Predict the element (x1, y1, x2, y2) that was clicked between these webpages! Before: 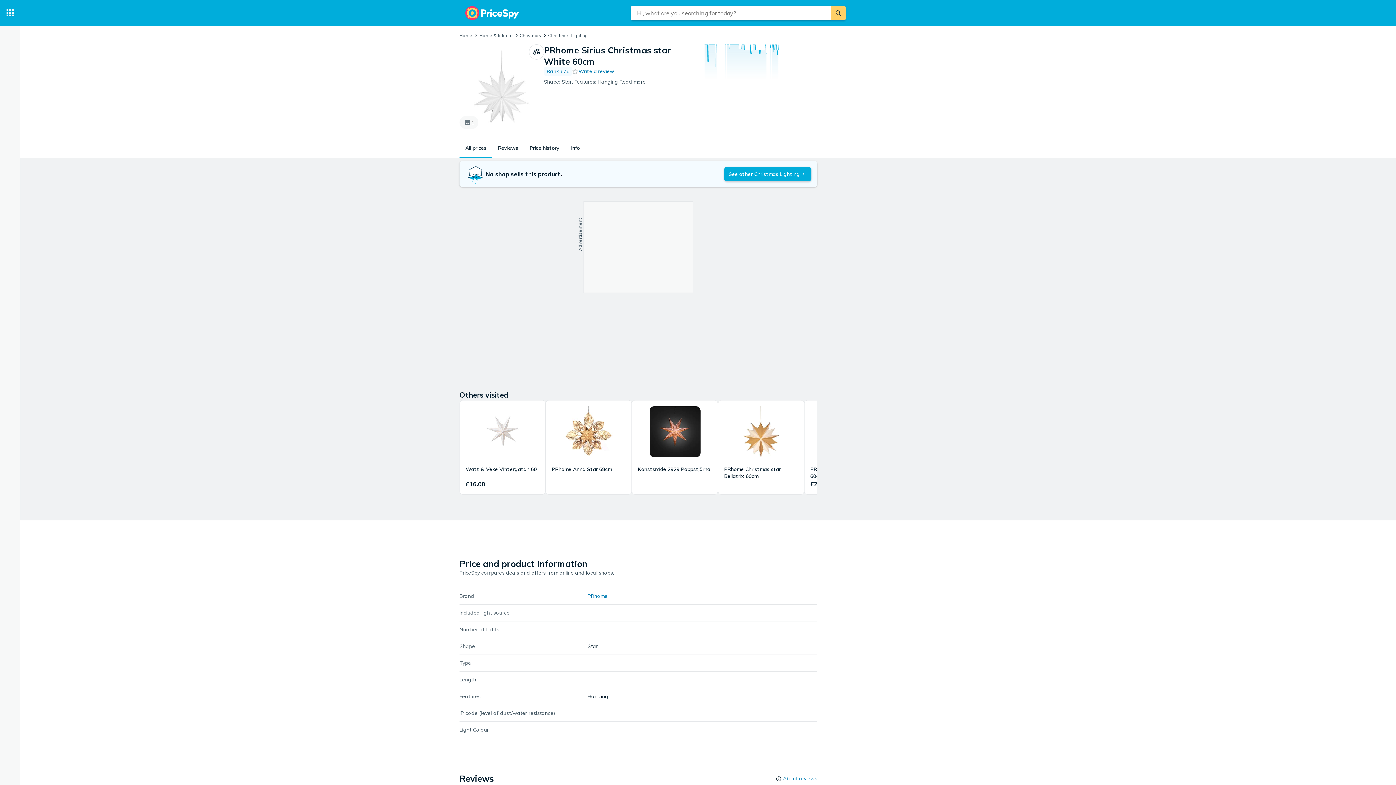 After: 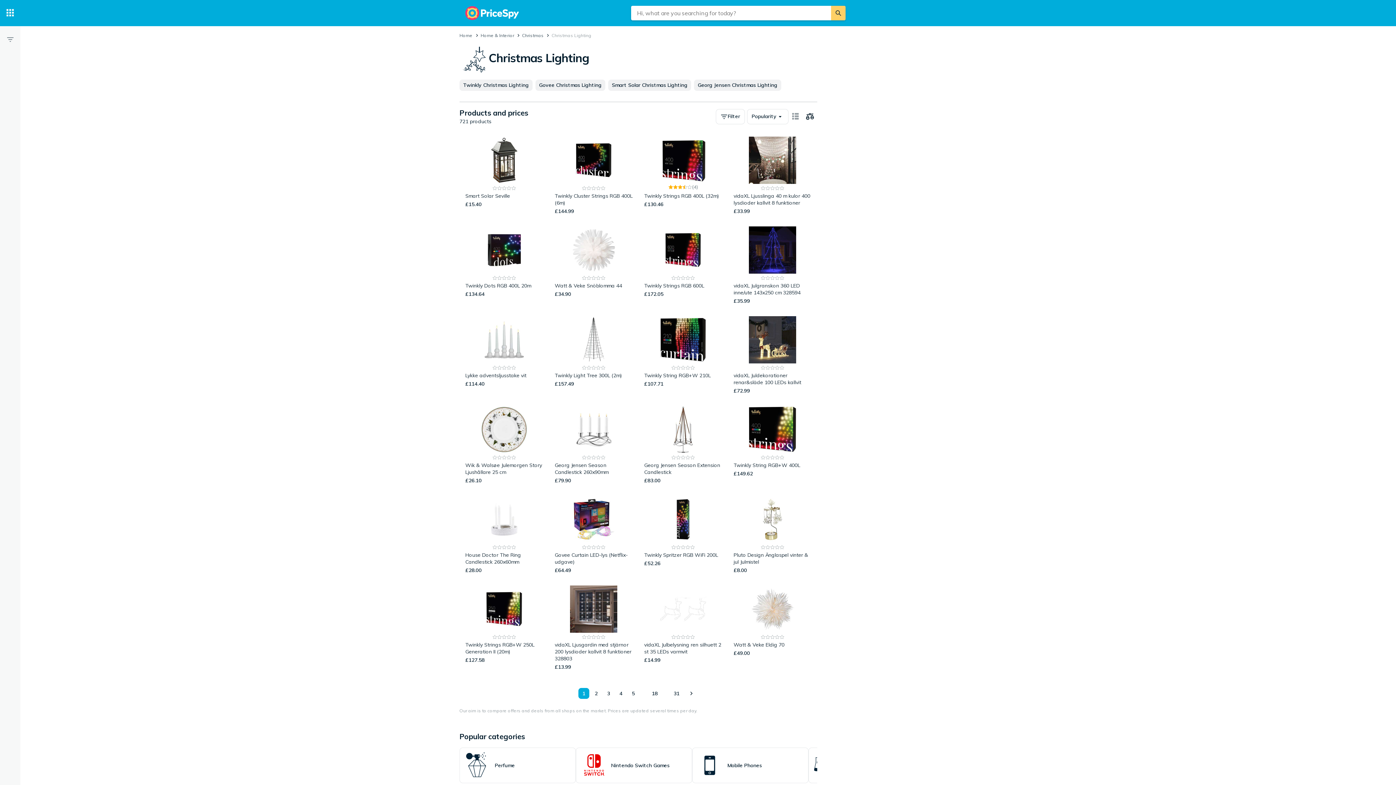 Action: bbox: (548, 32, 588, 38) label: Christmas Lighting